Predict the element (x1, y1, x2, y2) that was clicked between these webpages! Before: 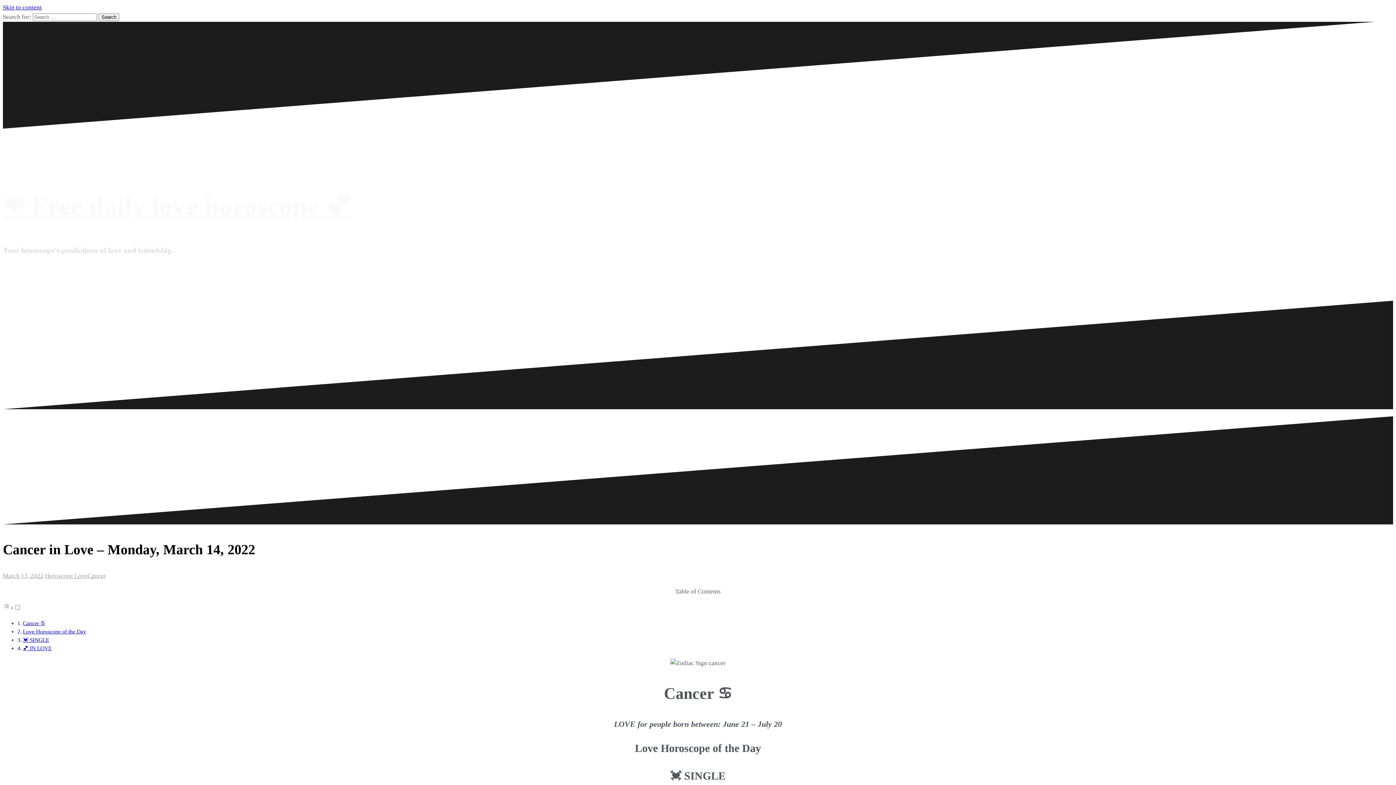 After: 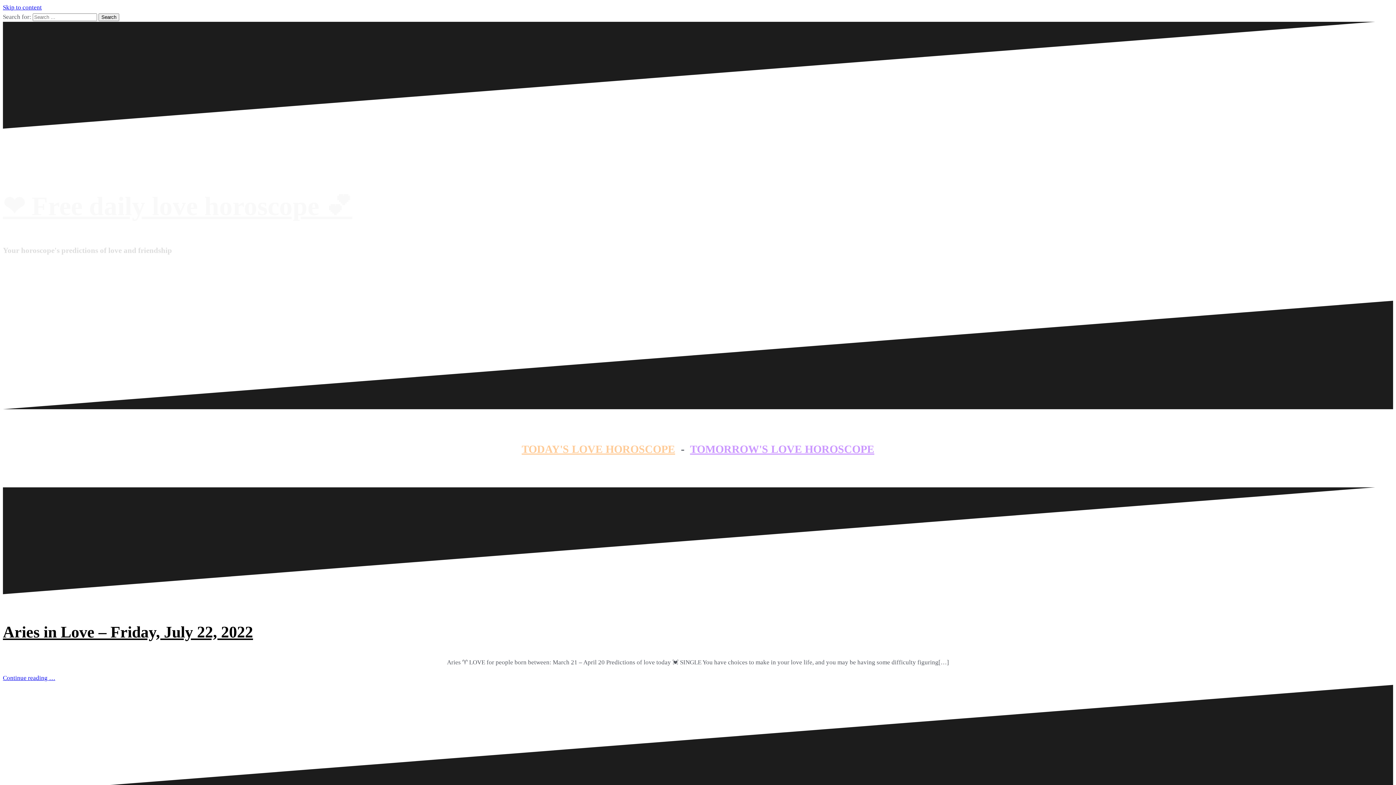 Action: bbox: (2, 191, 352, 221) label: ❤️️ Free daily love horoscope 💕